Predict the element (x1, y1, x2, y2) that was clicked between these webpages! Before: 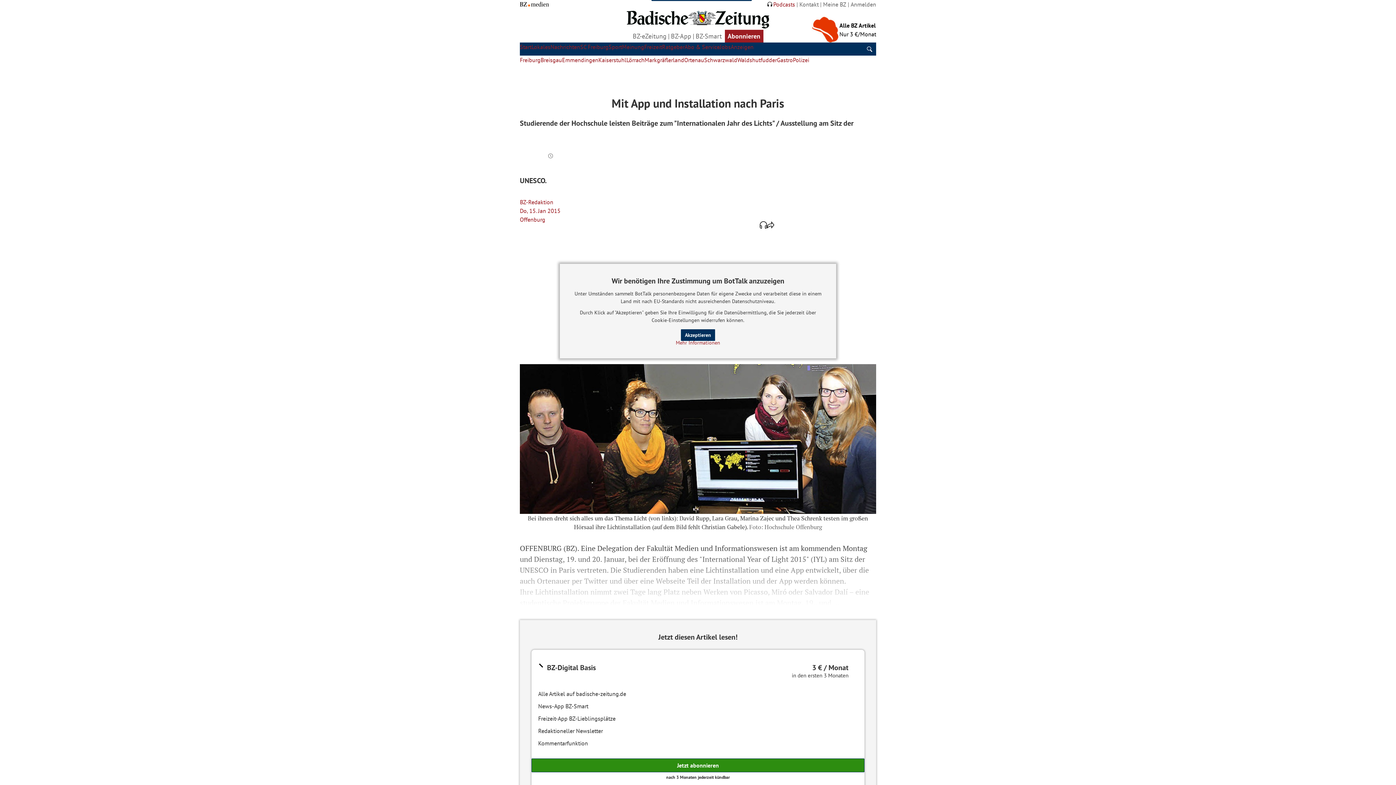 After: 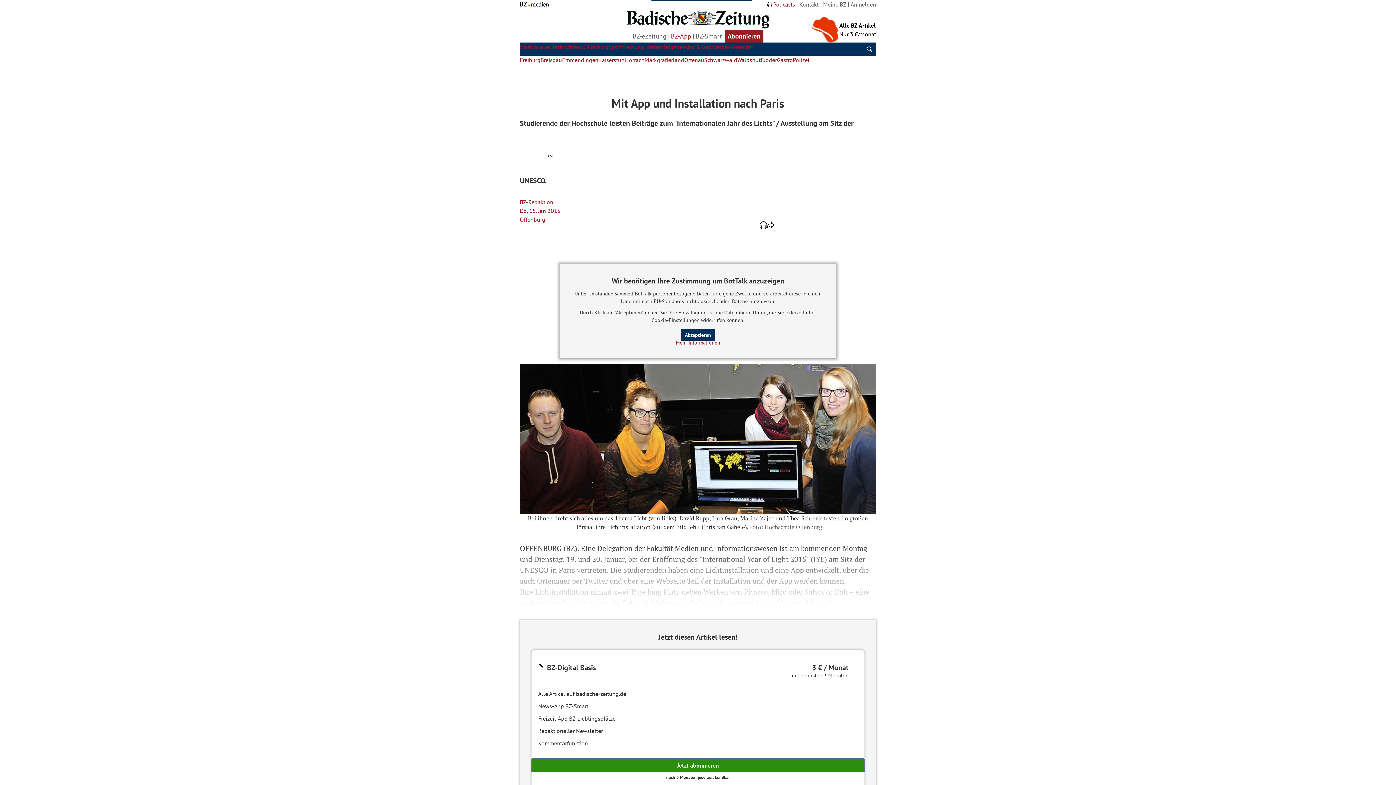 Action: bbox: (671, 31, 691, 41) label: BZ-App